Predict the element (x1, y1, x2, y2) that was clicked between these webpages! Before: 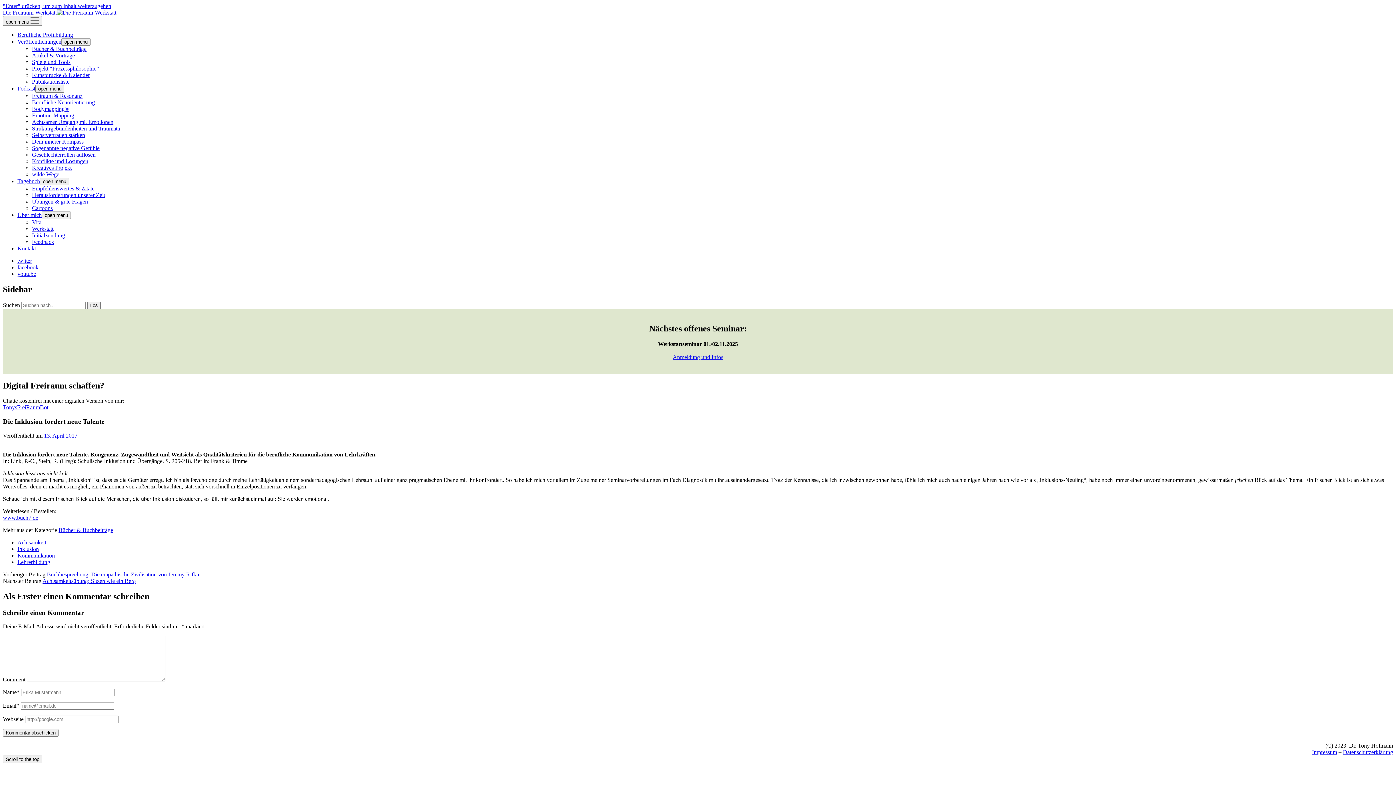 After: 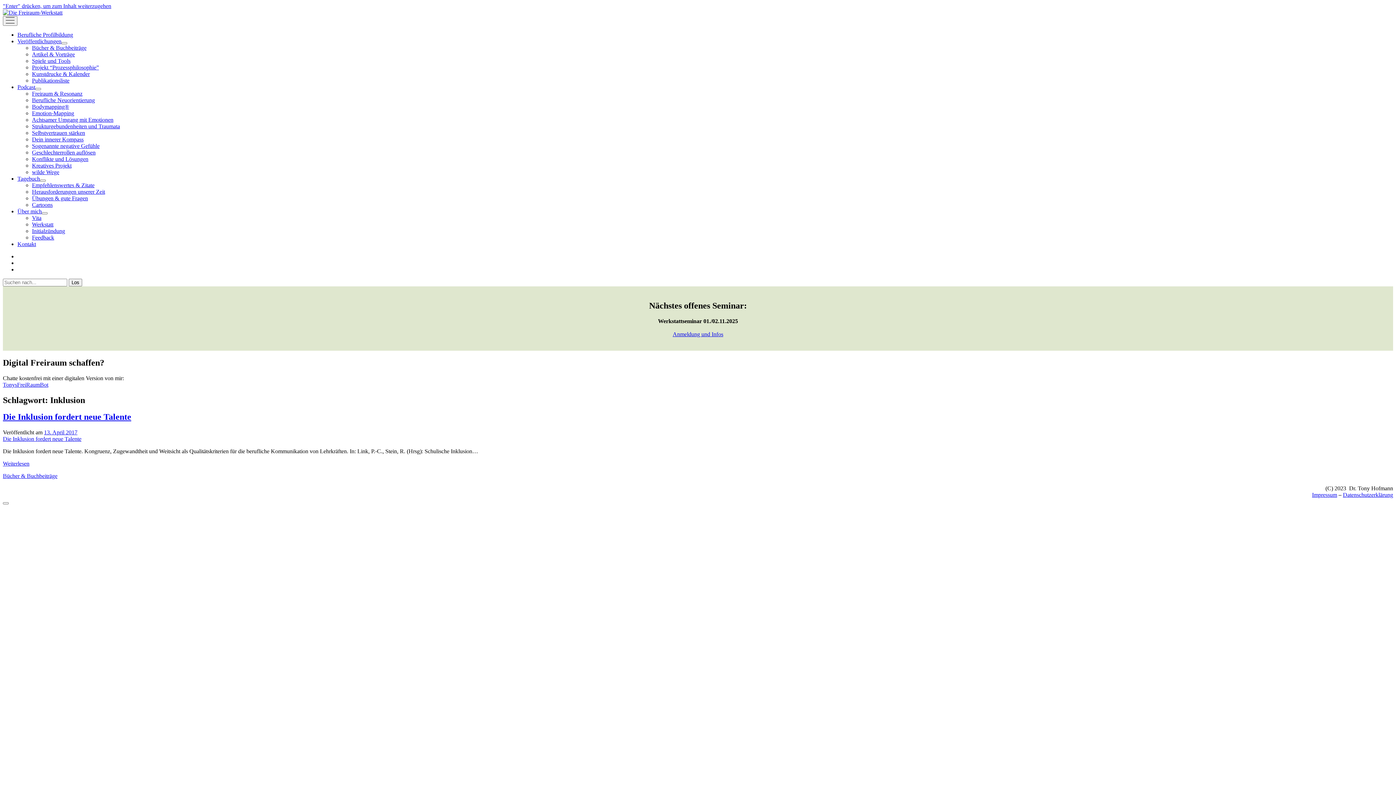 Action: label: Inklusion bbox: (17, 546, 38, 552)